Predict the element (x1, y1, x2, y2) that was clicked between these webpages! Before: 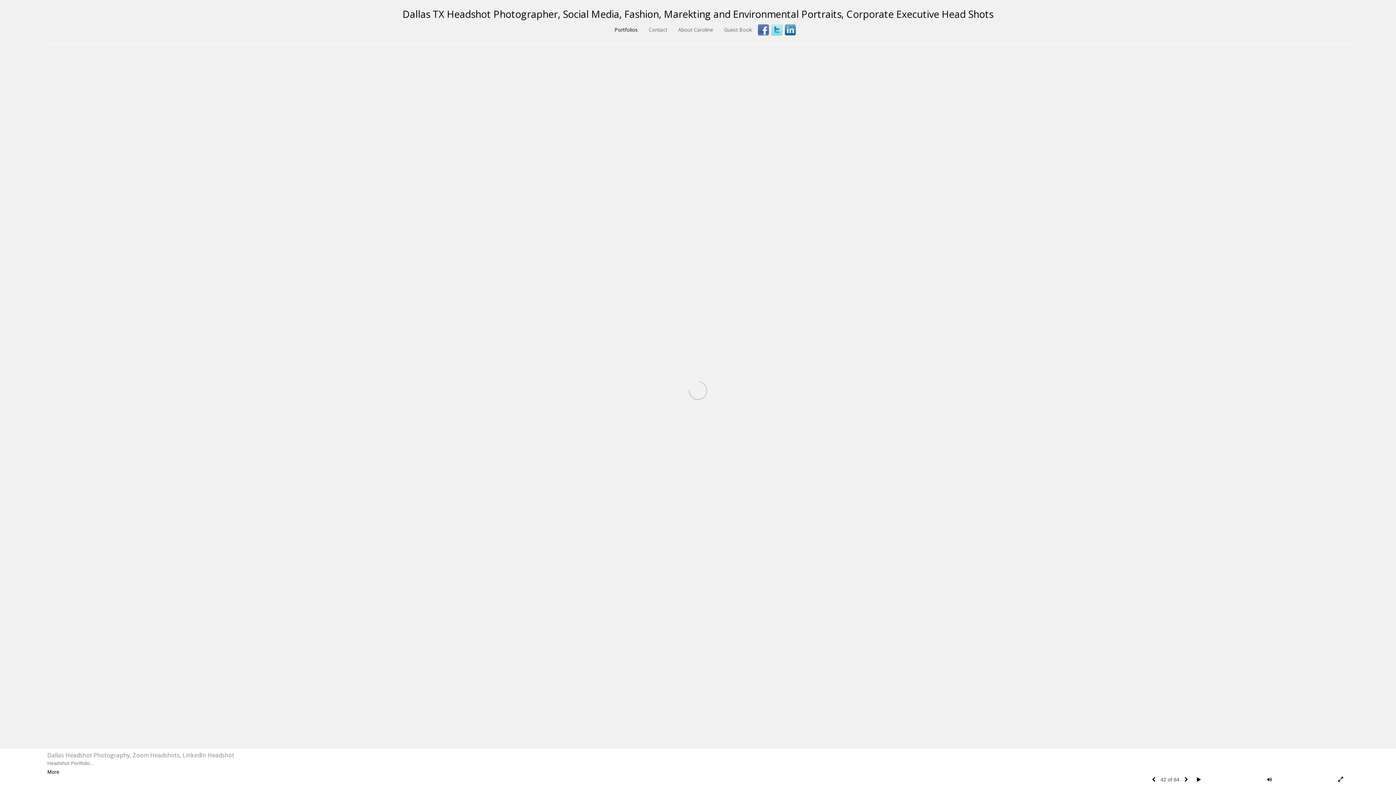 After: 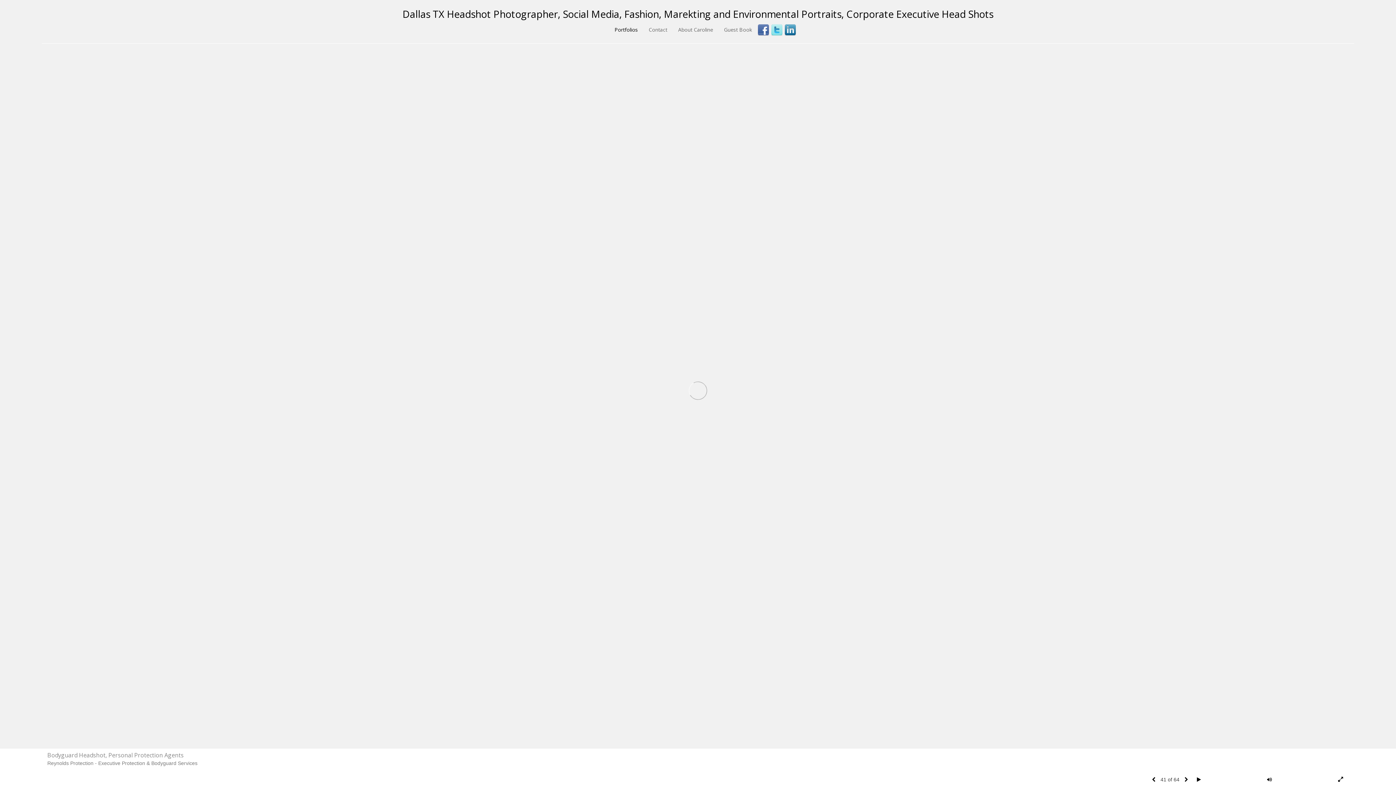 Action: bbox: (1152, 777, 1155, 782)